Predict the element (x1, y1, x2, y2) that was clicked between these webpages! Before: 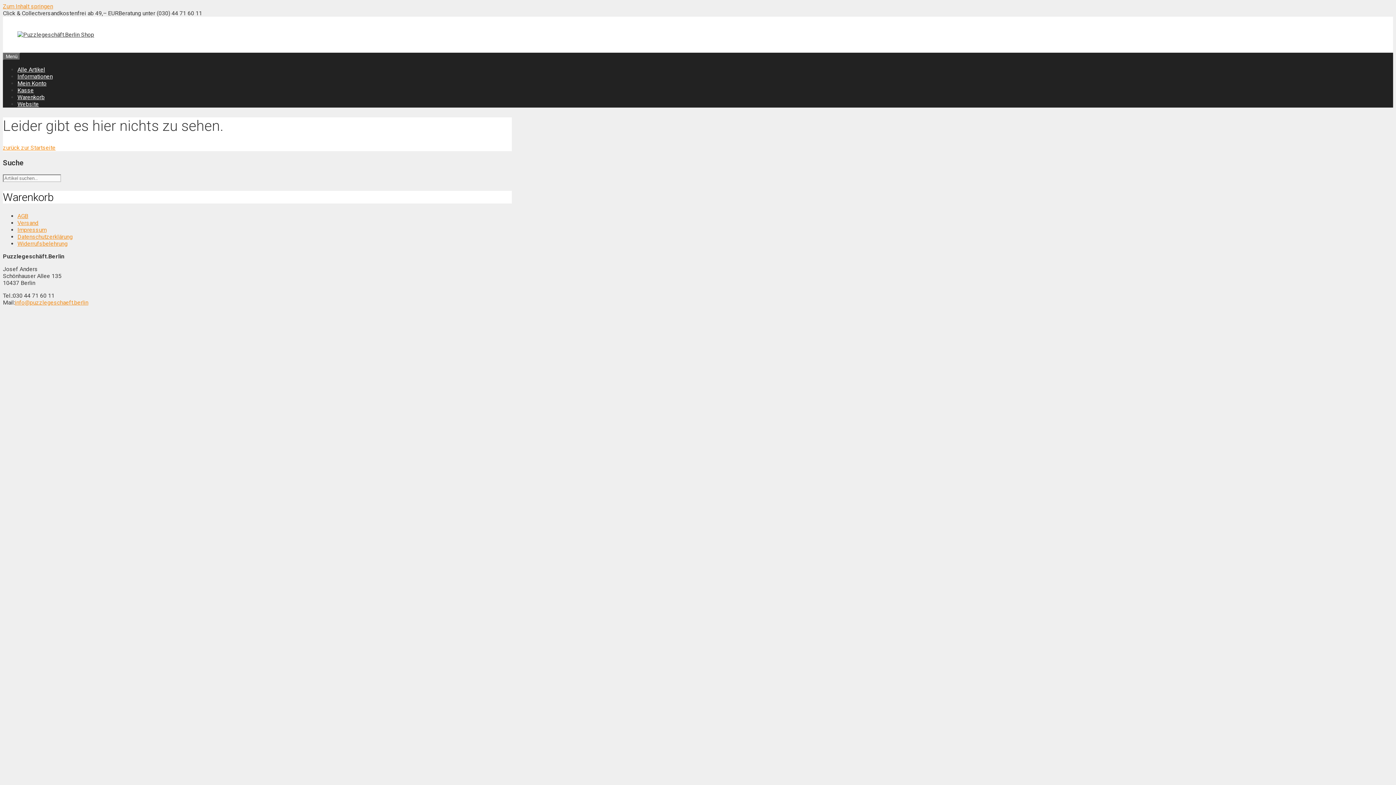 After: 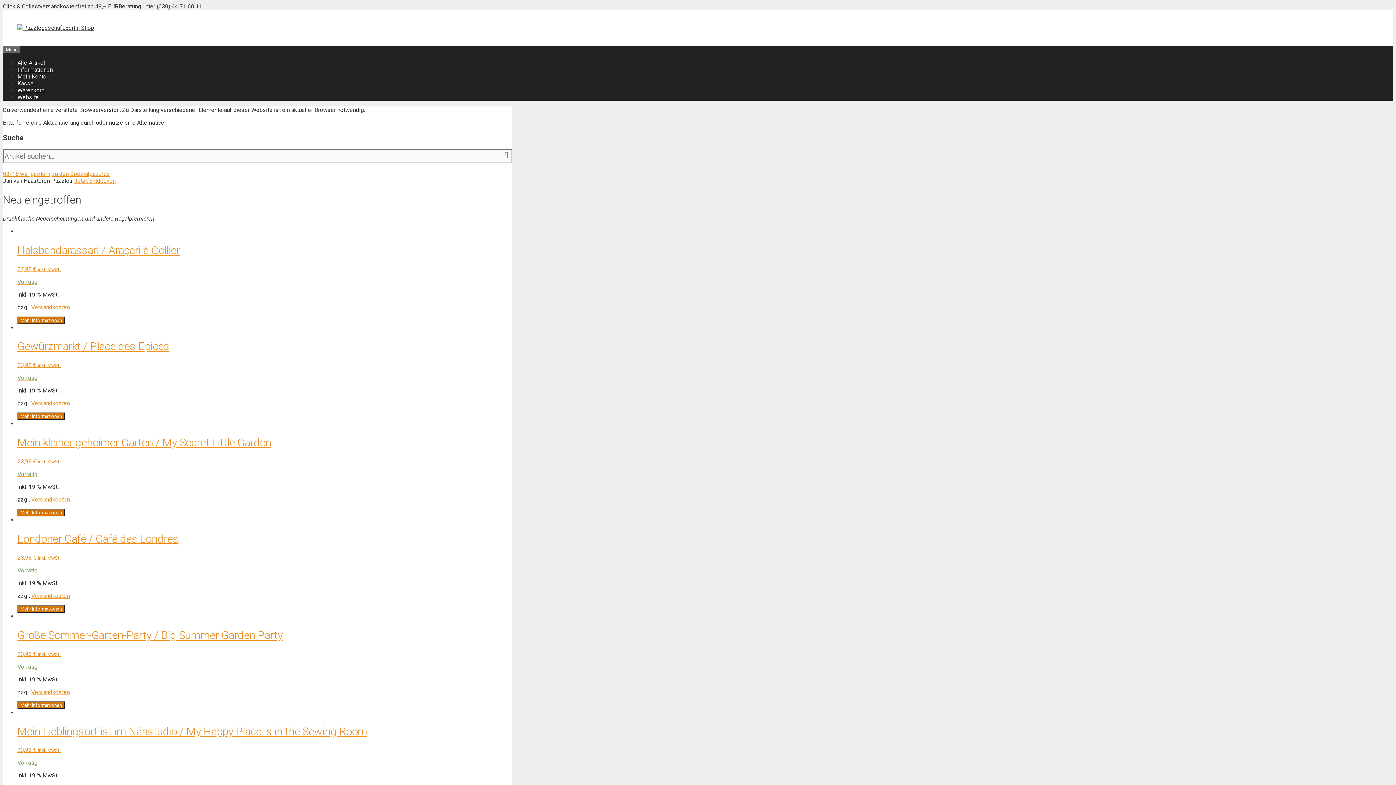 Action: bbox: (17, 31, 94, 38)